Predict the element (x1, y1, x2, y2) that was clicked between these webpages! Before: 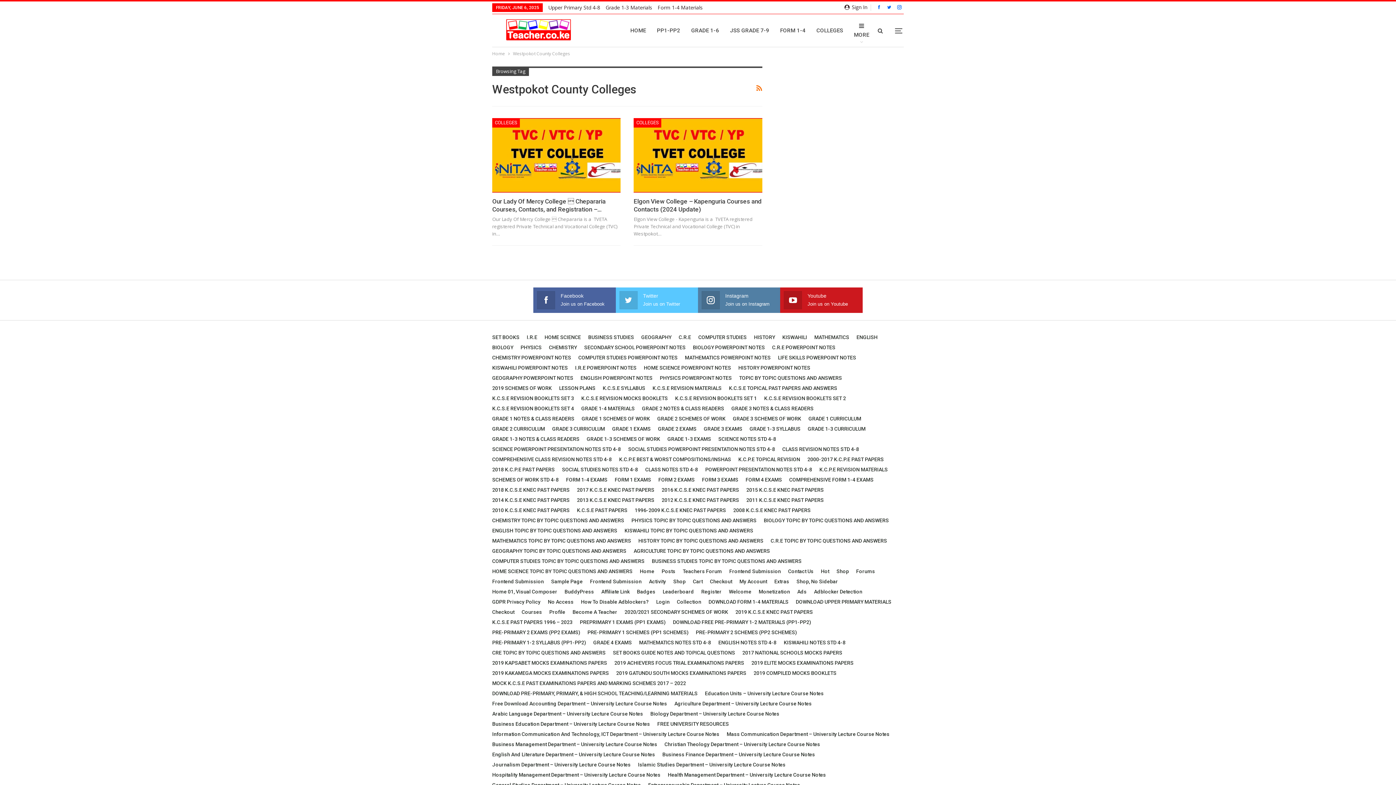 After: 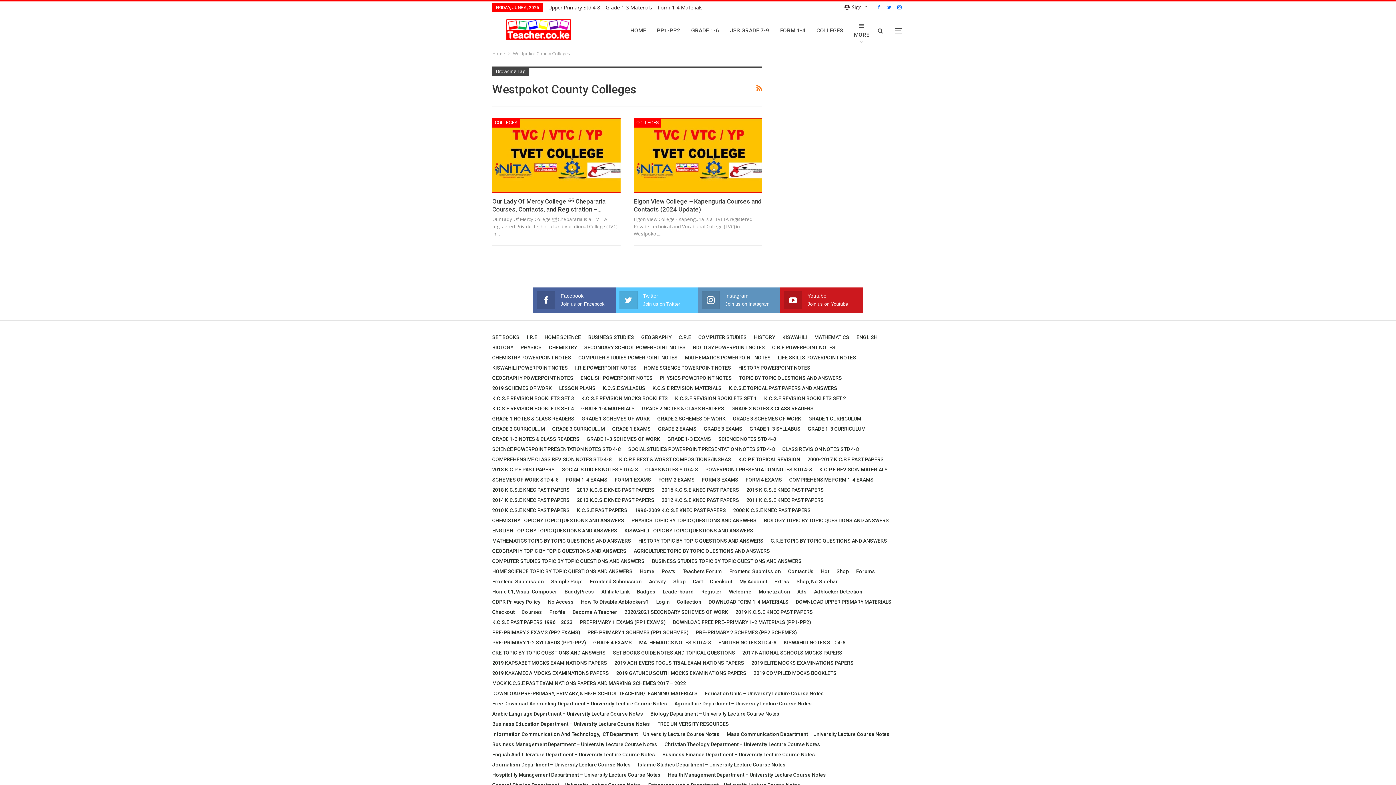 Action: label: Instagram
Join us on Instagram bbox: (701, 291, 776, 308)